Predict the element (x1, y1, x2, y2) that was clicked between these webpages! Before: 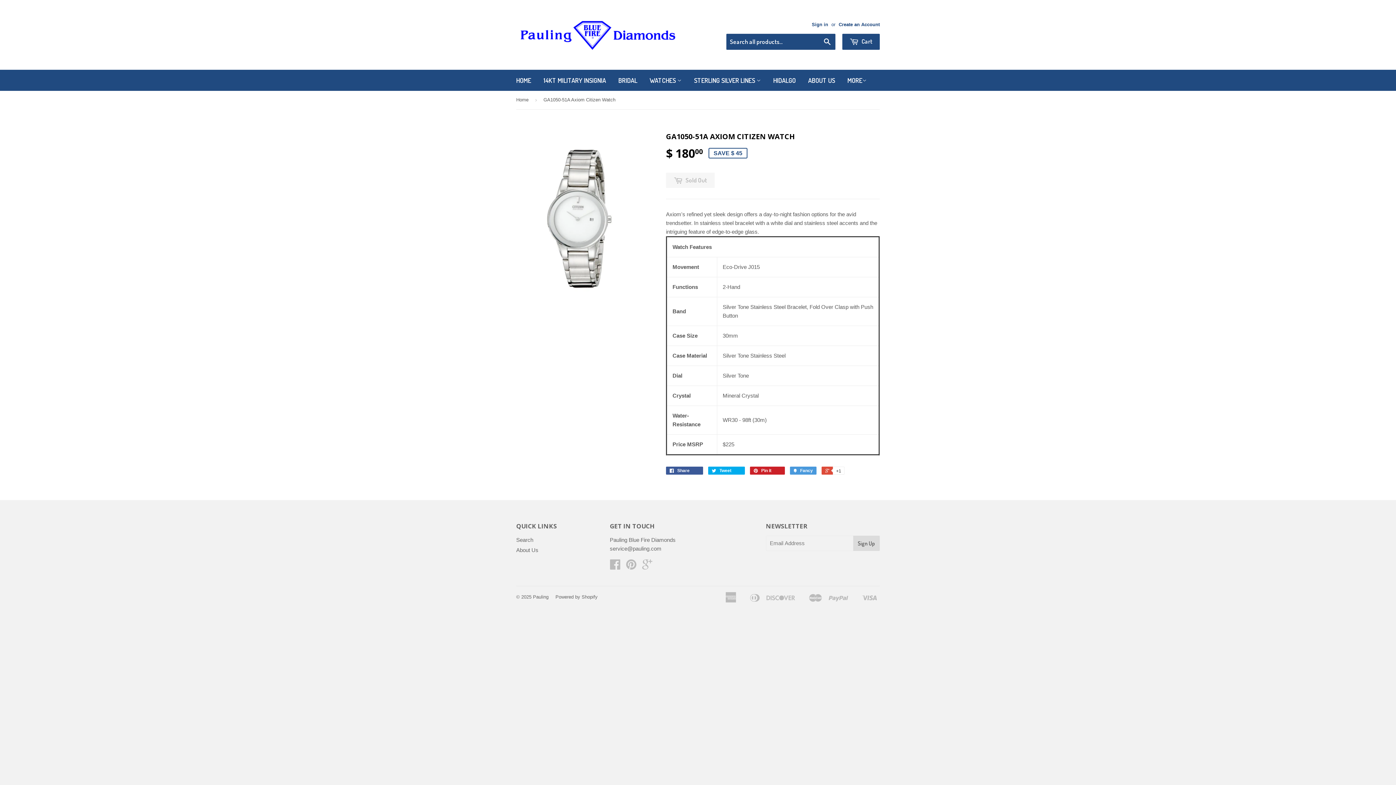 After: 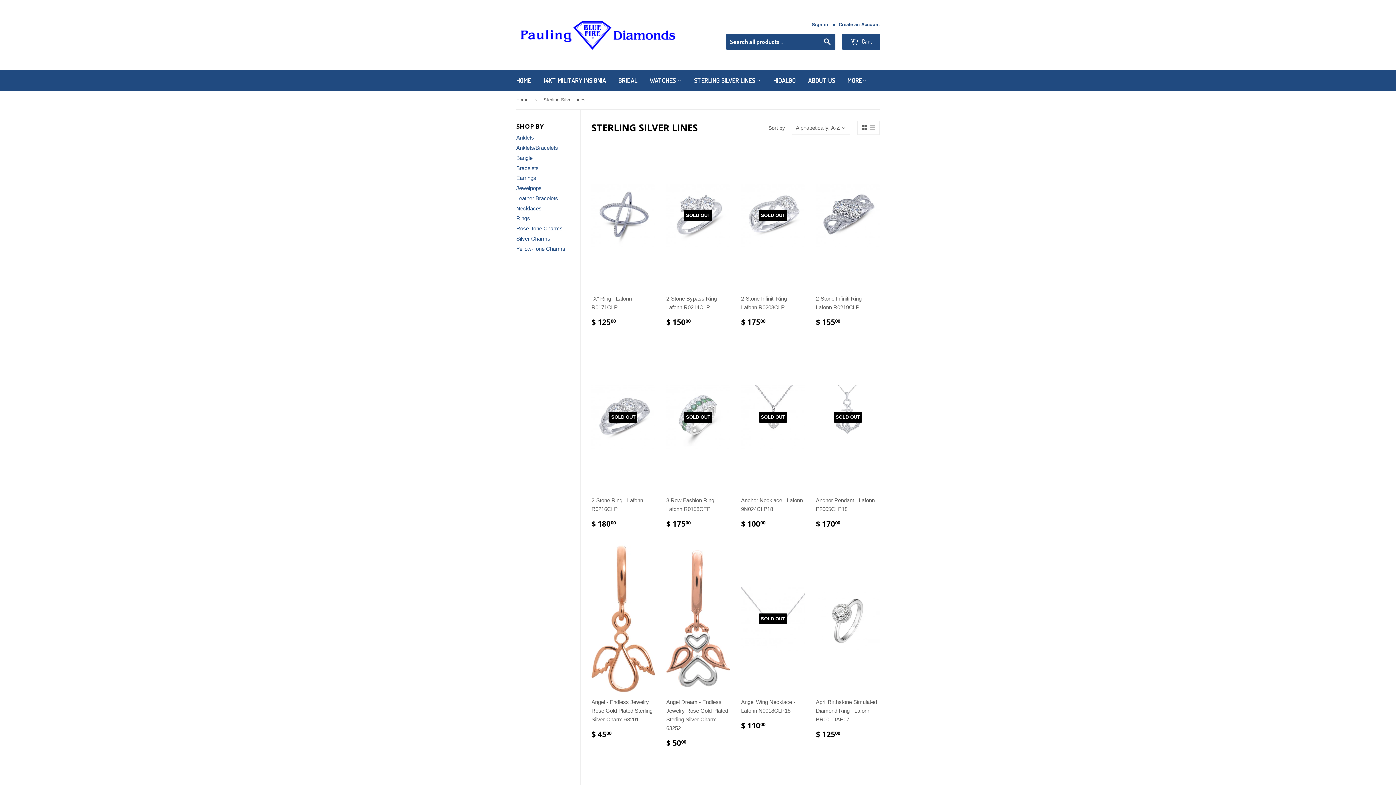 Action: label: STERLING SILVER LINES  bbox: (688, 69, 766, 90)